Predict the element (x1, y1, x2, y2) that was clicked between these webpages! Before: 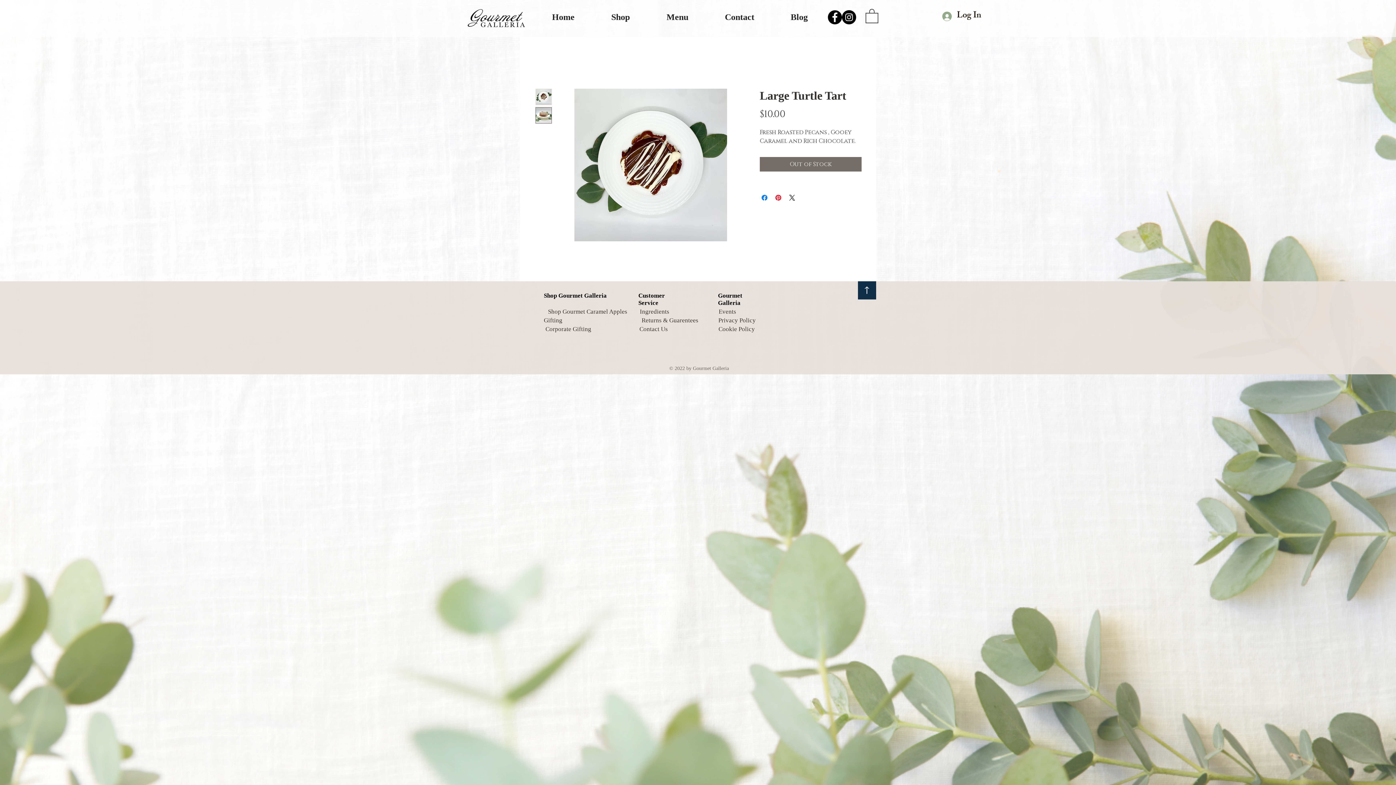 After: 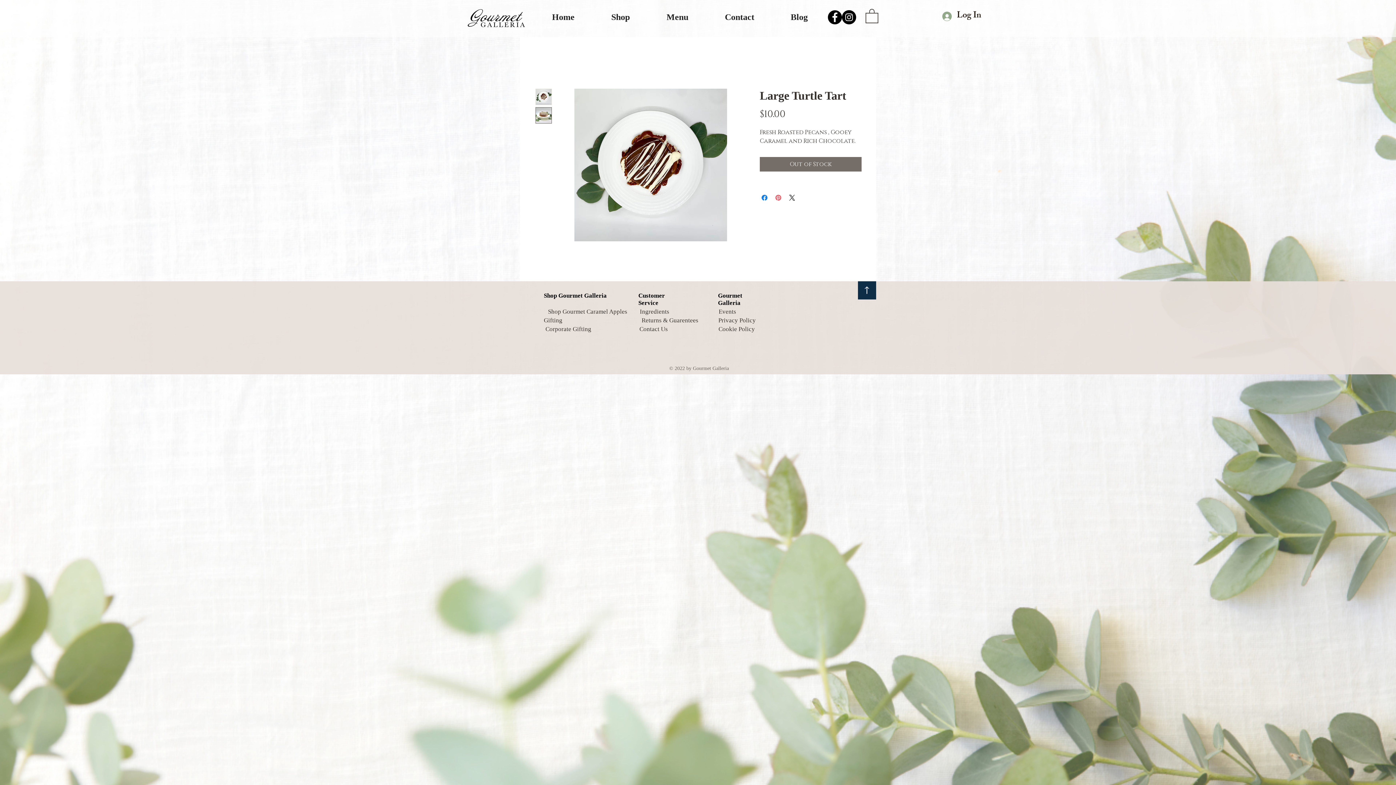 Action: label: Pin on Pinterest bbox: (774, 193, 782, 202)